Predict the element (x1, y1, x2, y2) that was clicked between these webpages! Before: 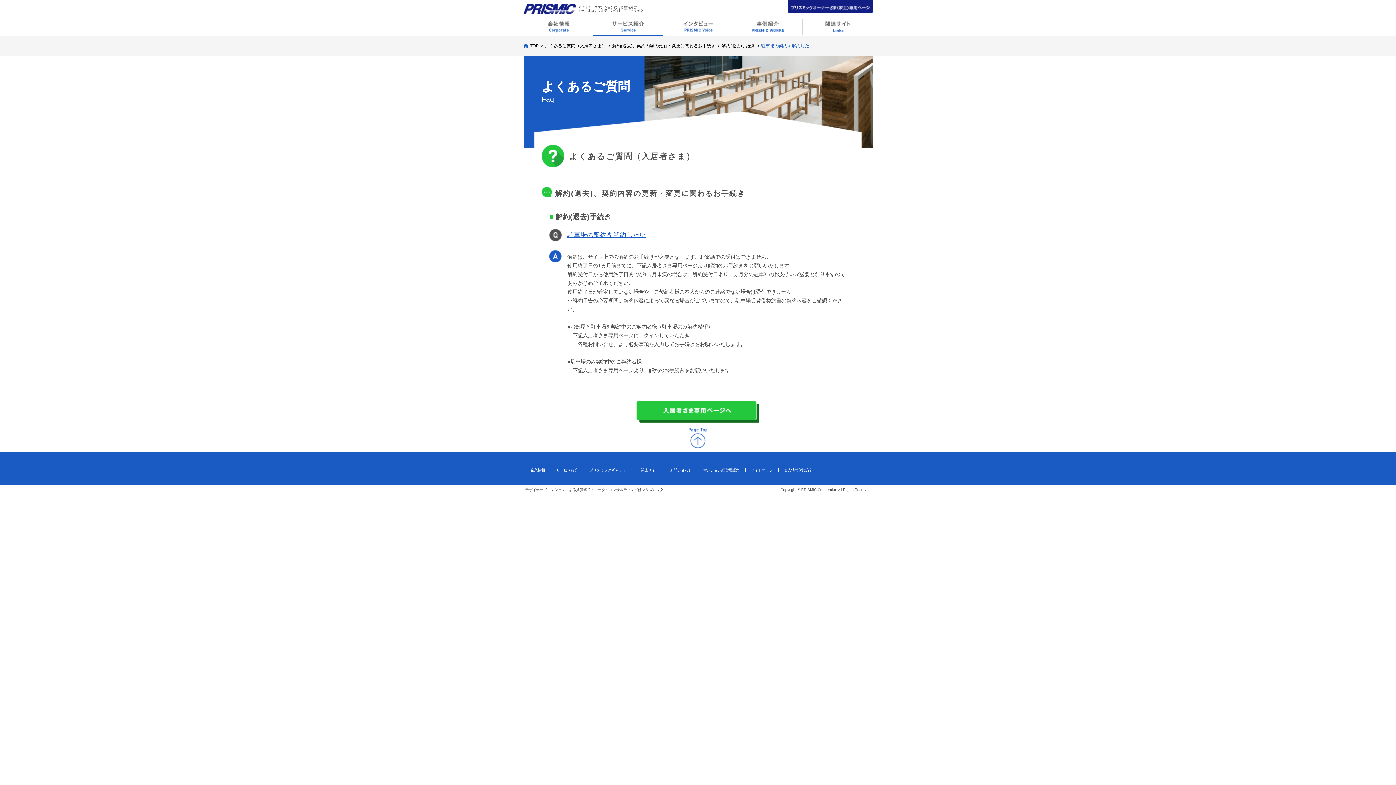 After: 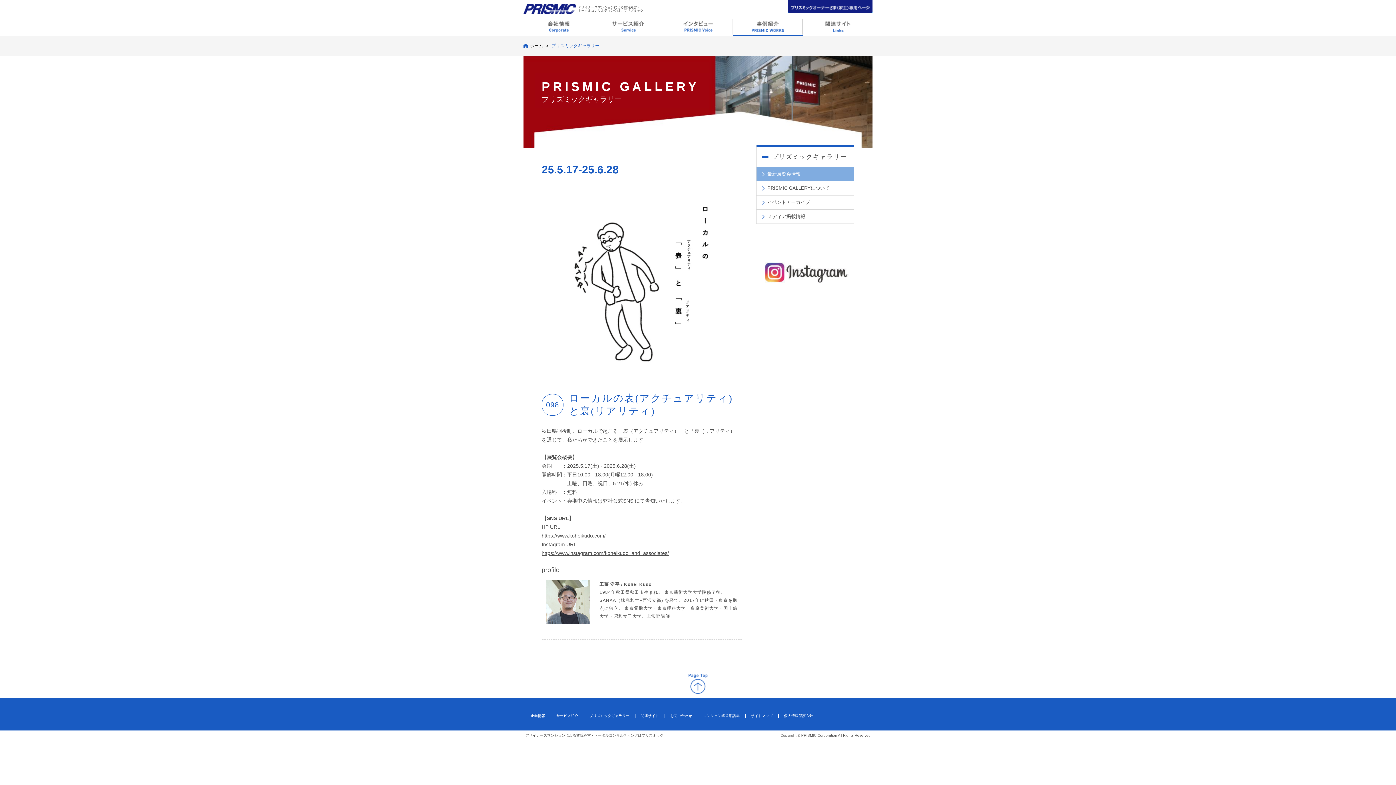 Action: bbox: (589, 468, 629, 472) label: プリズミックギャラリー